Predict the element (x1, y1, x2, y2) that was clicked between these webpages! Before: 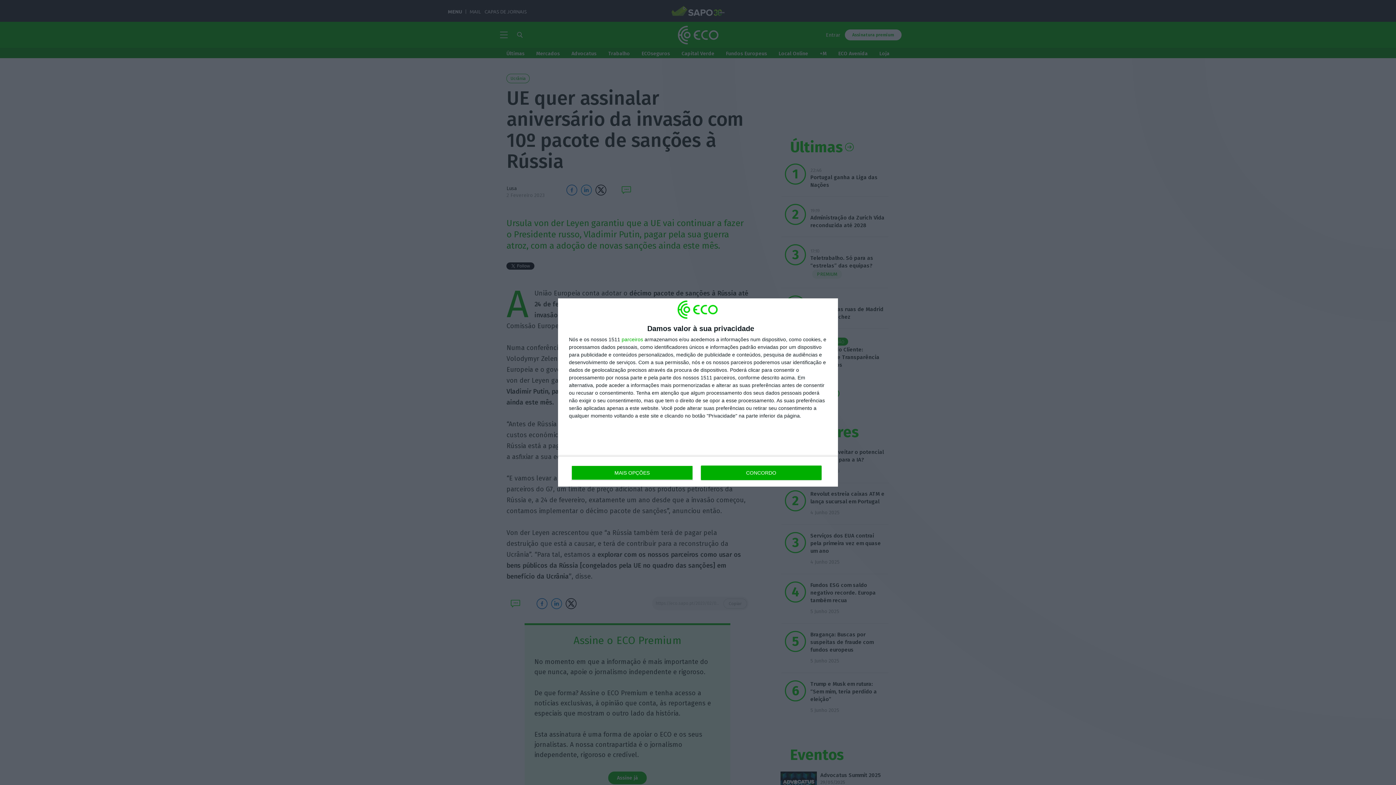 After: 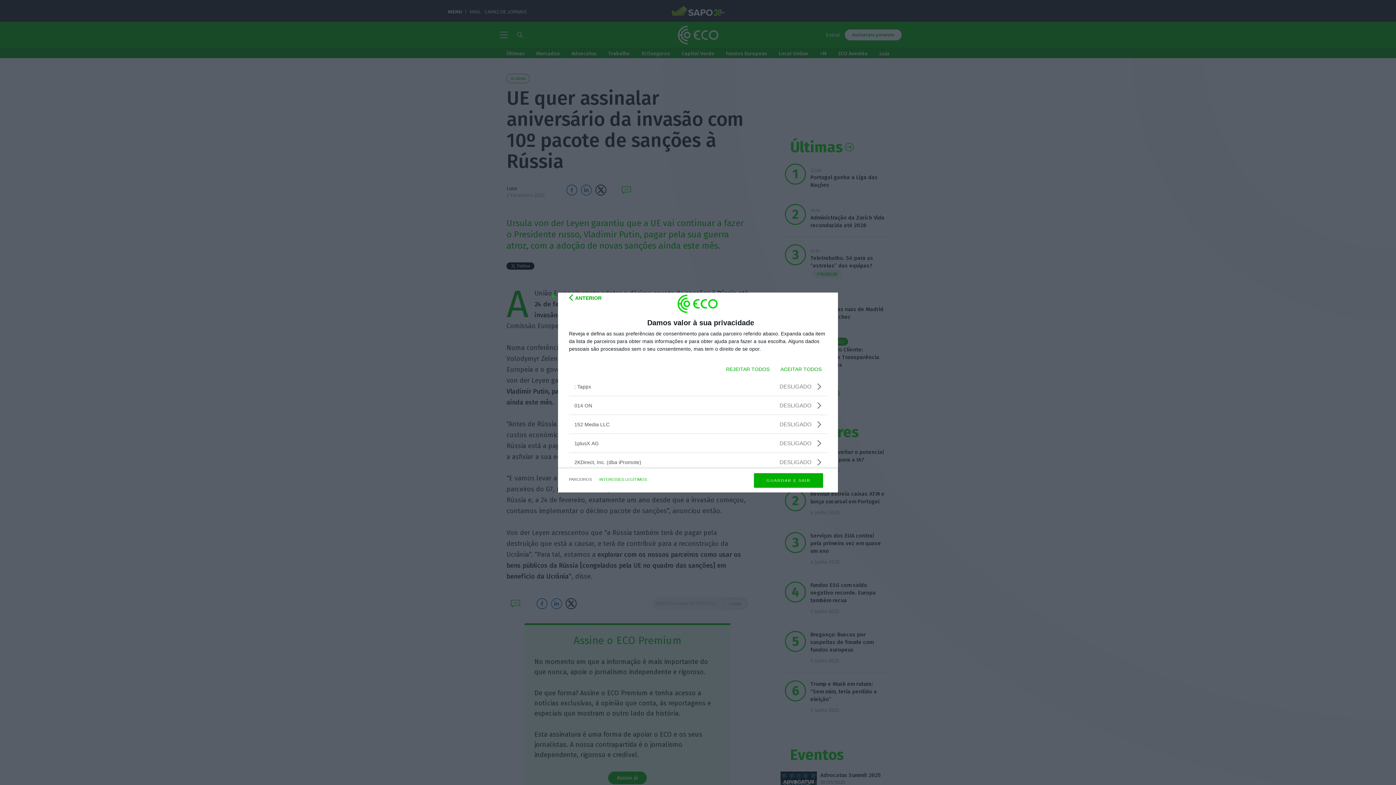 Action: bbox: (621, 337, 643, 342) label: parceiros